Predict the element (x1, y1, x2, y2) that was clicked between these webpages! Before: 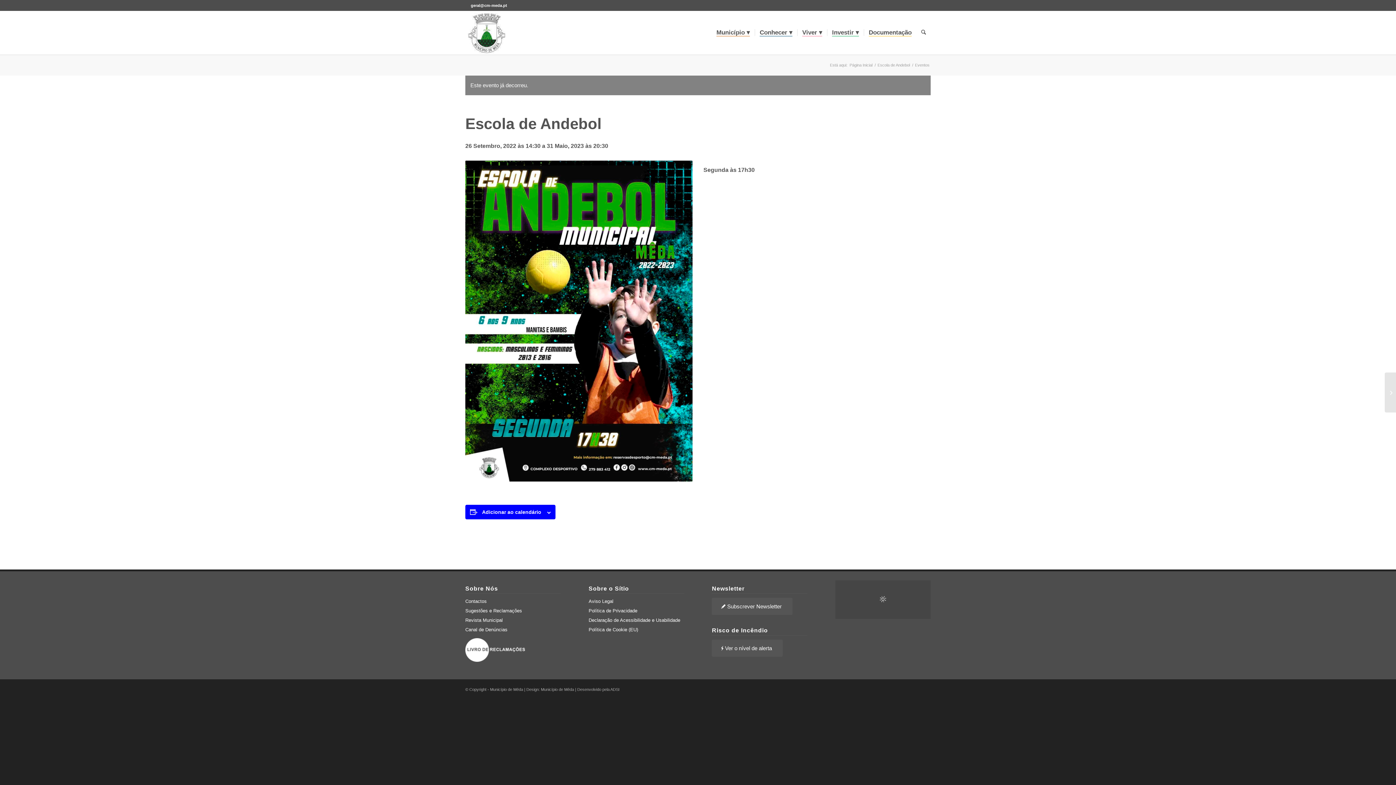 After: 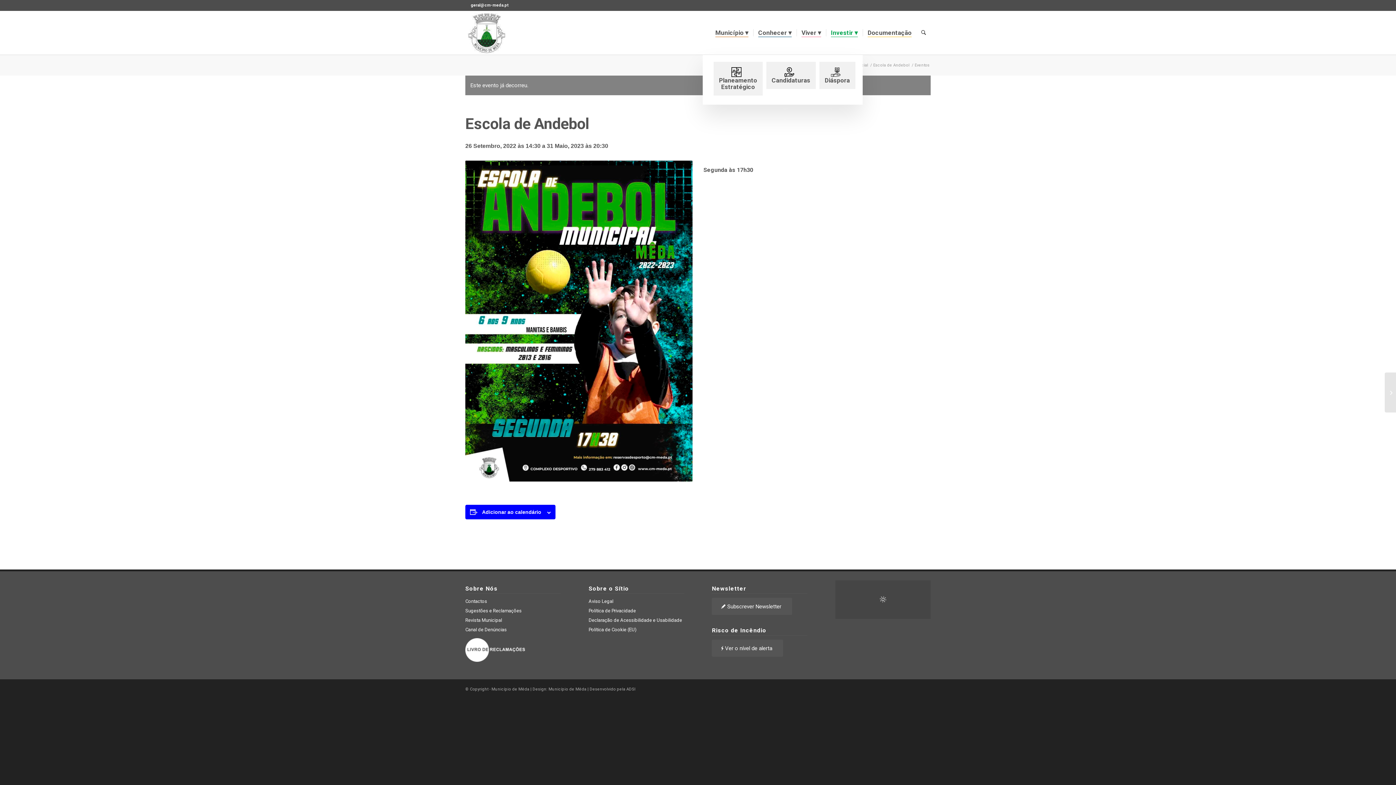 Action: label: Investir bbox: (827, 10, 863, 54)